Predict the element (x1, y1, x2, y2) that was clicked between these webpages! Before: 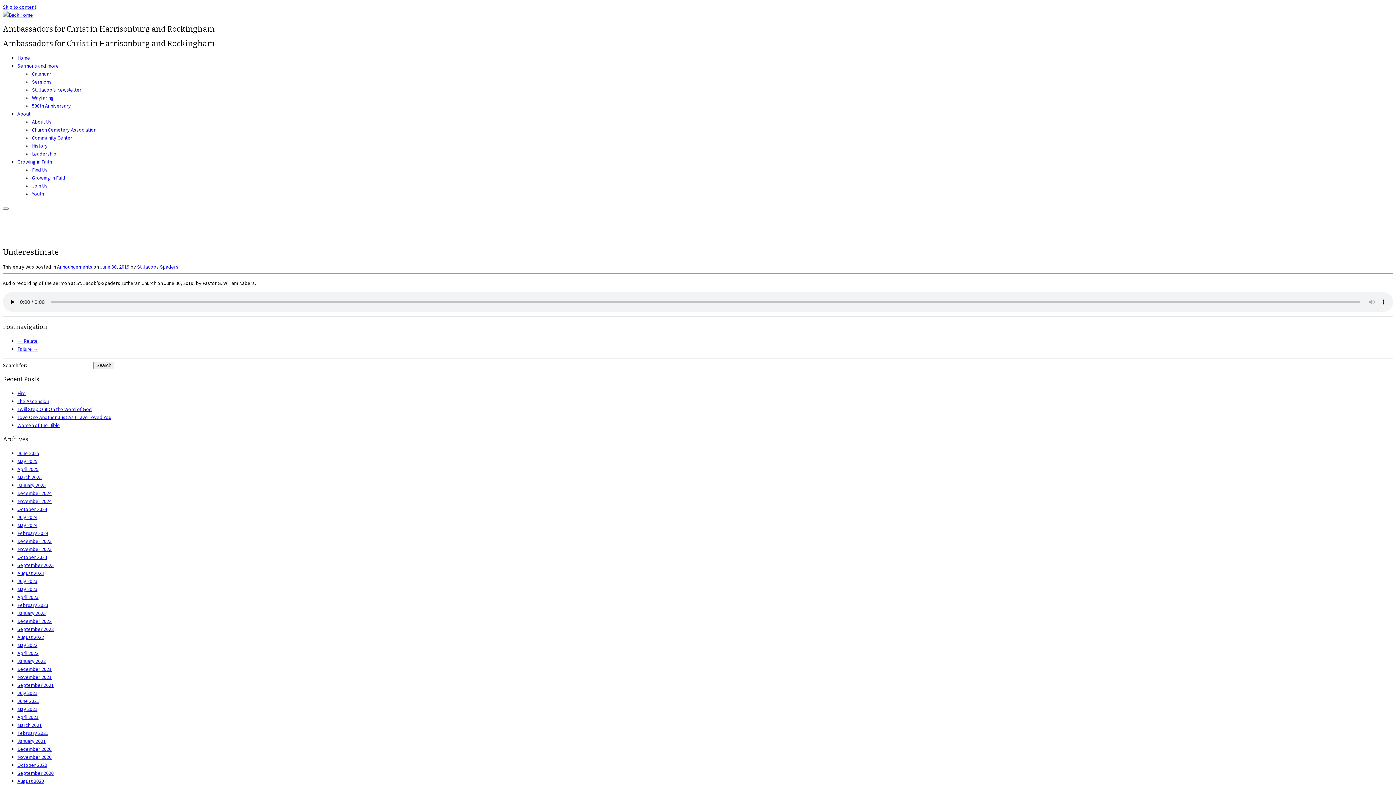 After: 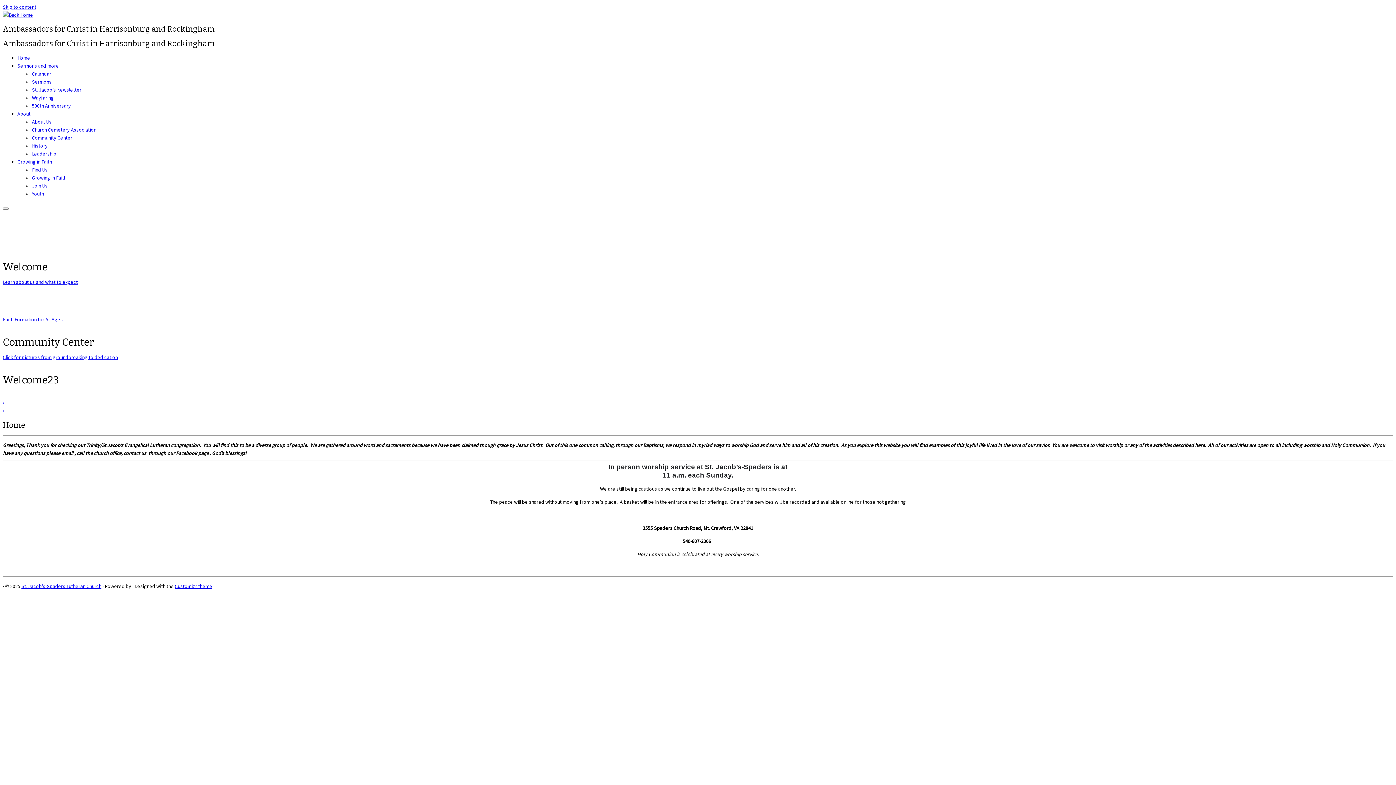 Action: bbox: (17, 54, 30, 61) label: Home